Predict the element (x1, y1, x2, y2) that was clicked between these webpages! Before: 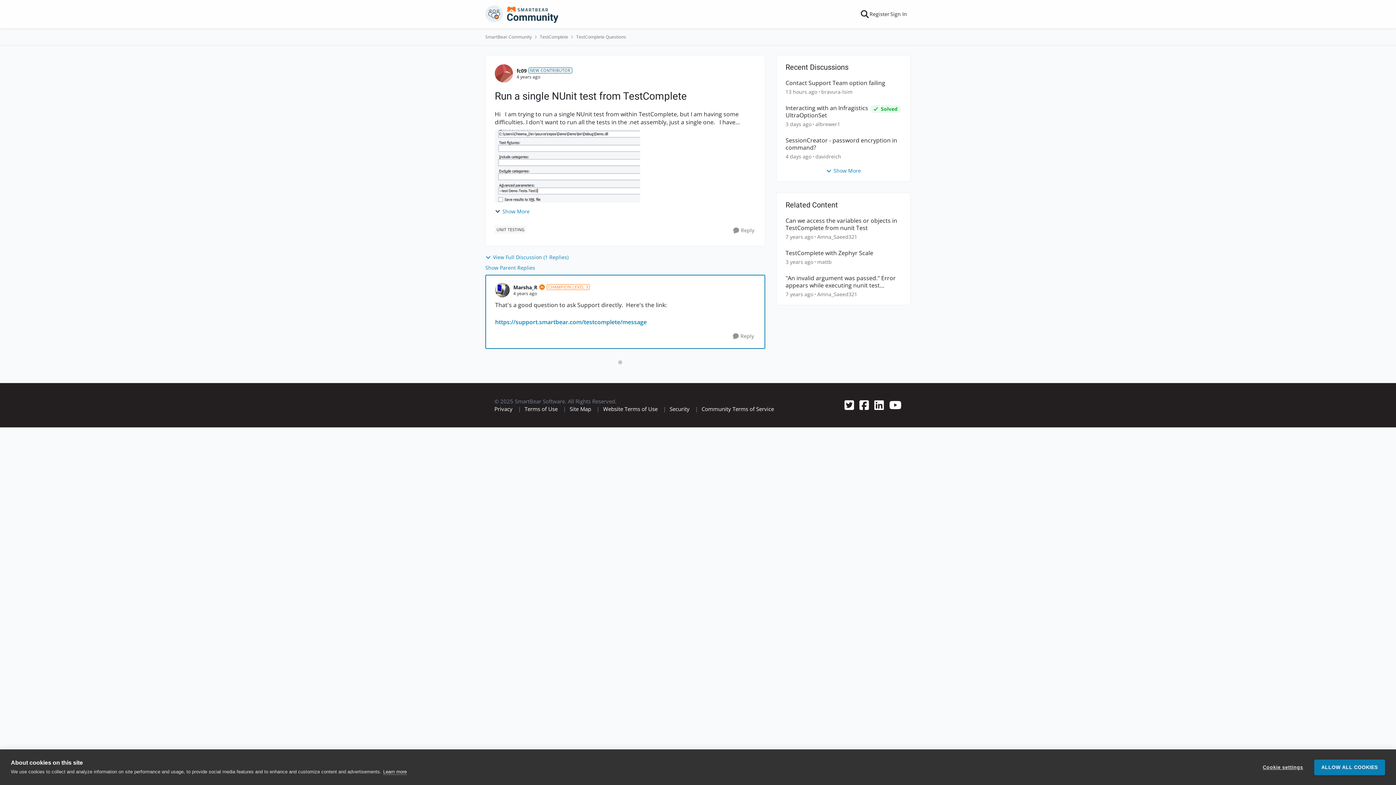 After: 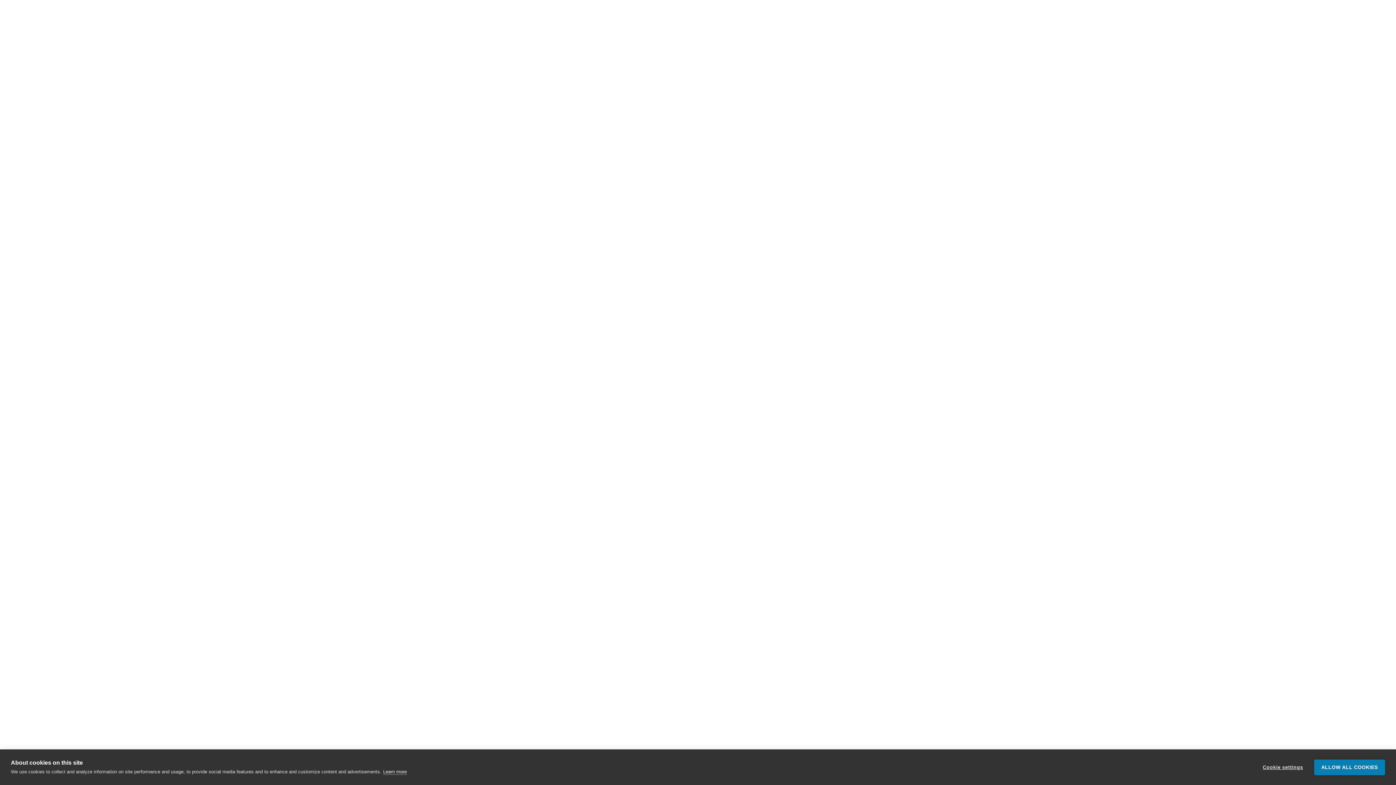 Action: label: 4 days ago bbox: (785, 153, 811, 160)